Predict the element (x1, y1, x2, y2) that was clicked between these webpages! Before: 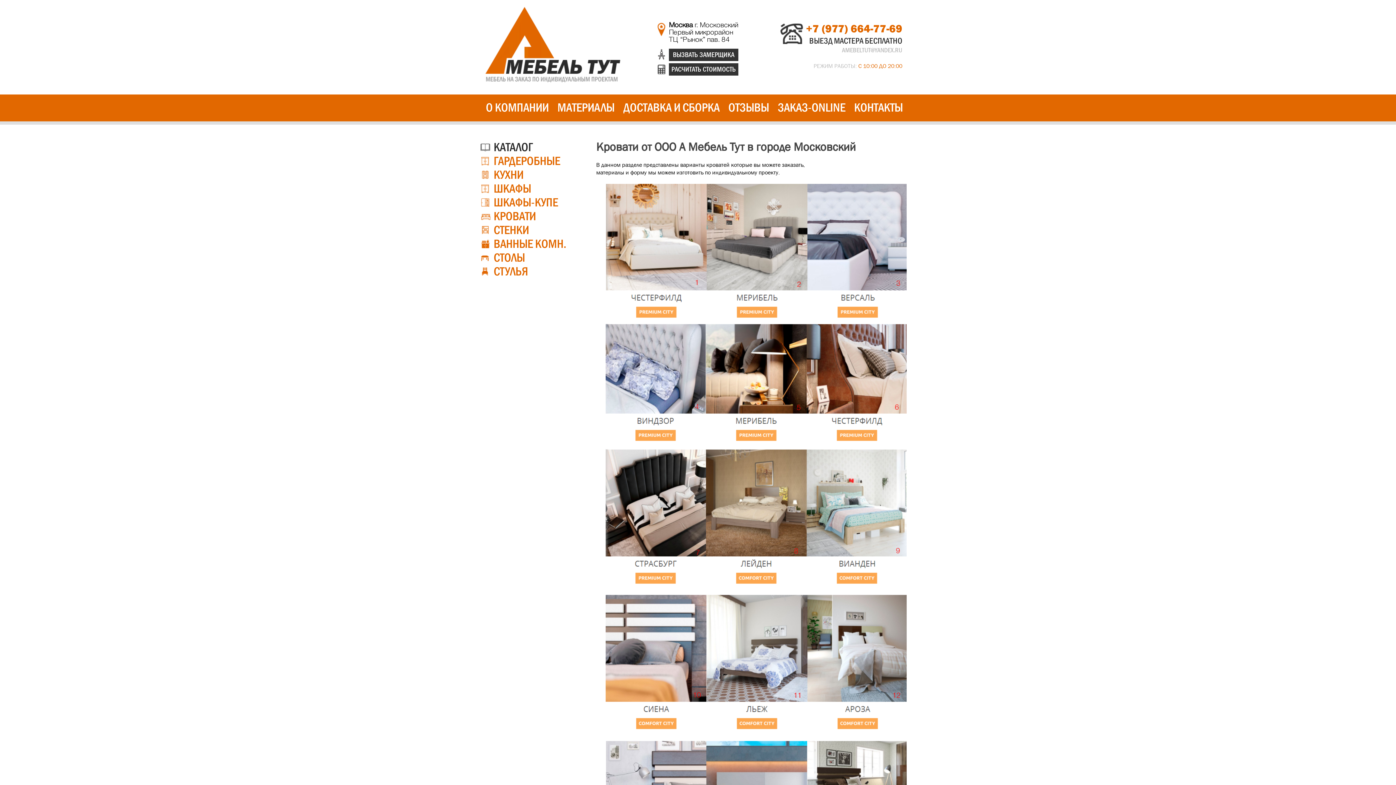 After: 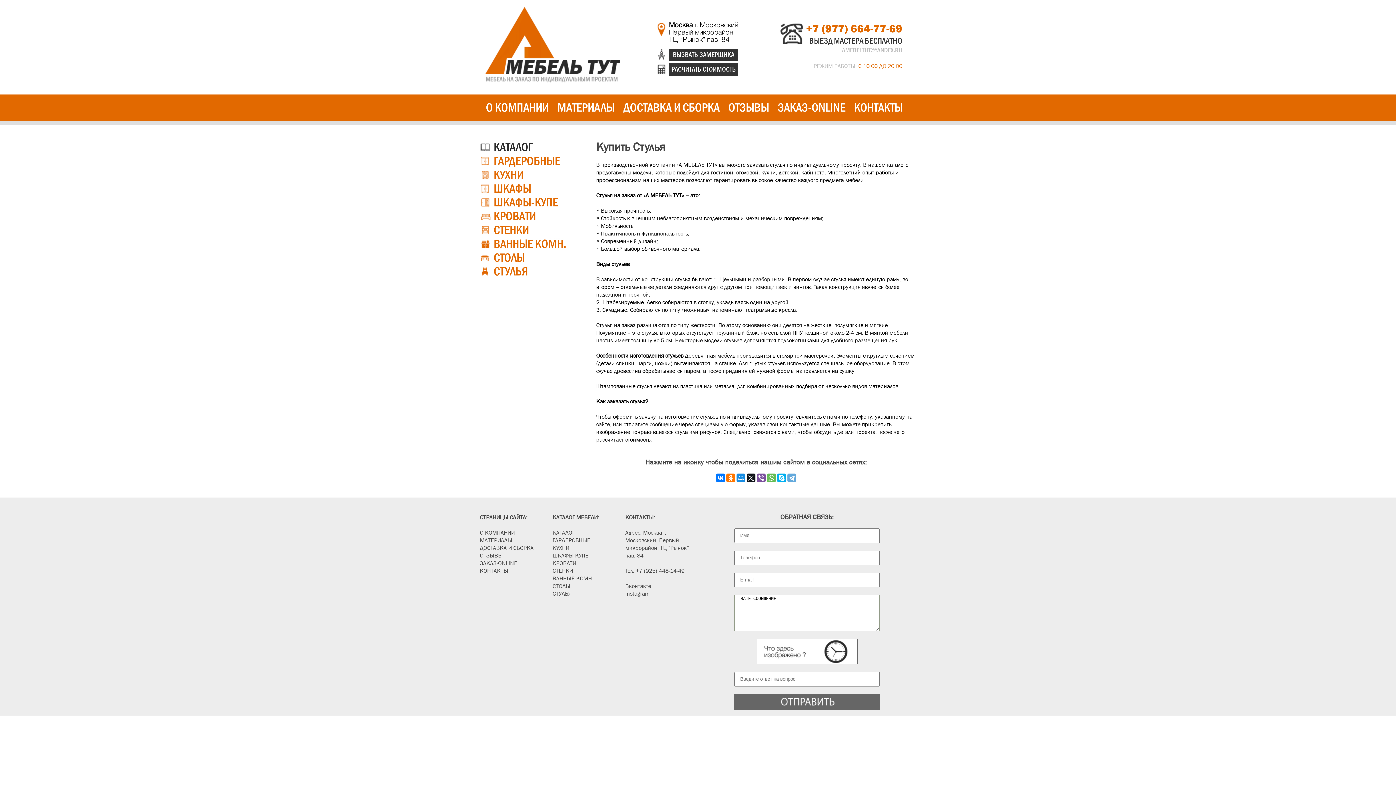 Action: bbox: (493, 264, 528, 278) label: СТУЛЬЯ